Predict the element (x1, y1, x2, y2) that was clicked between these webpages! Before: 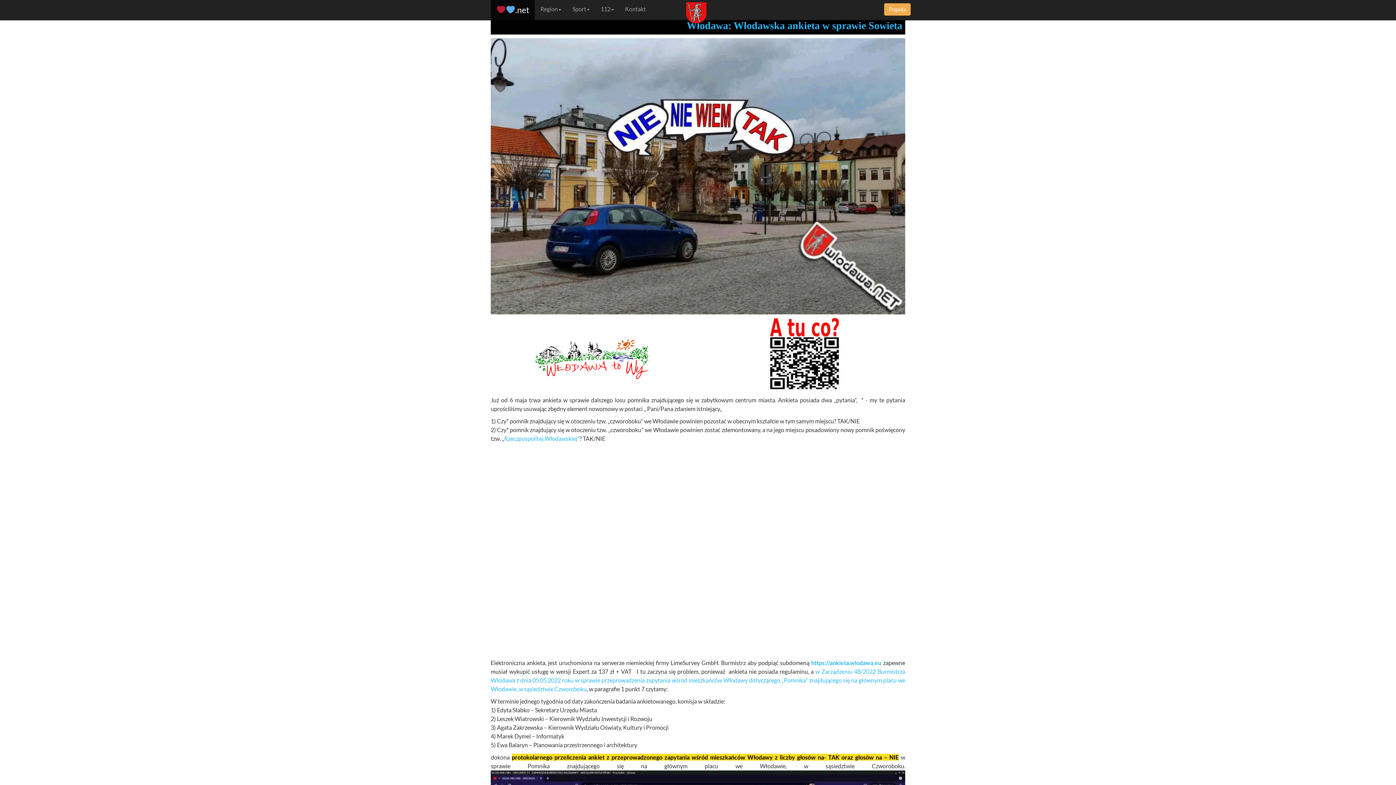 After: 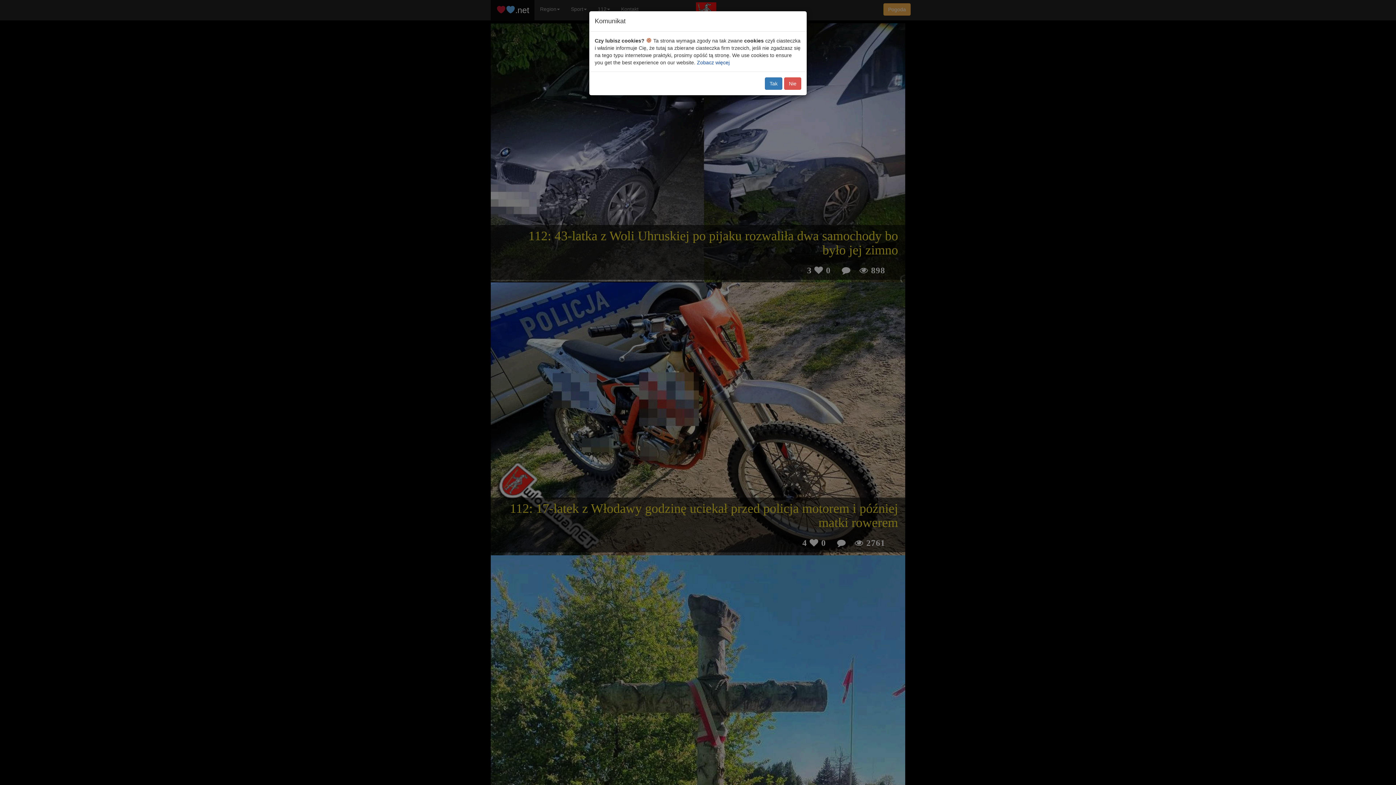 Action: bbox: (684, 0, 709, 25)